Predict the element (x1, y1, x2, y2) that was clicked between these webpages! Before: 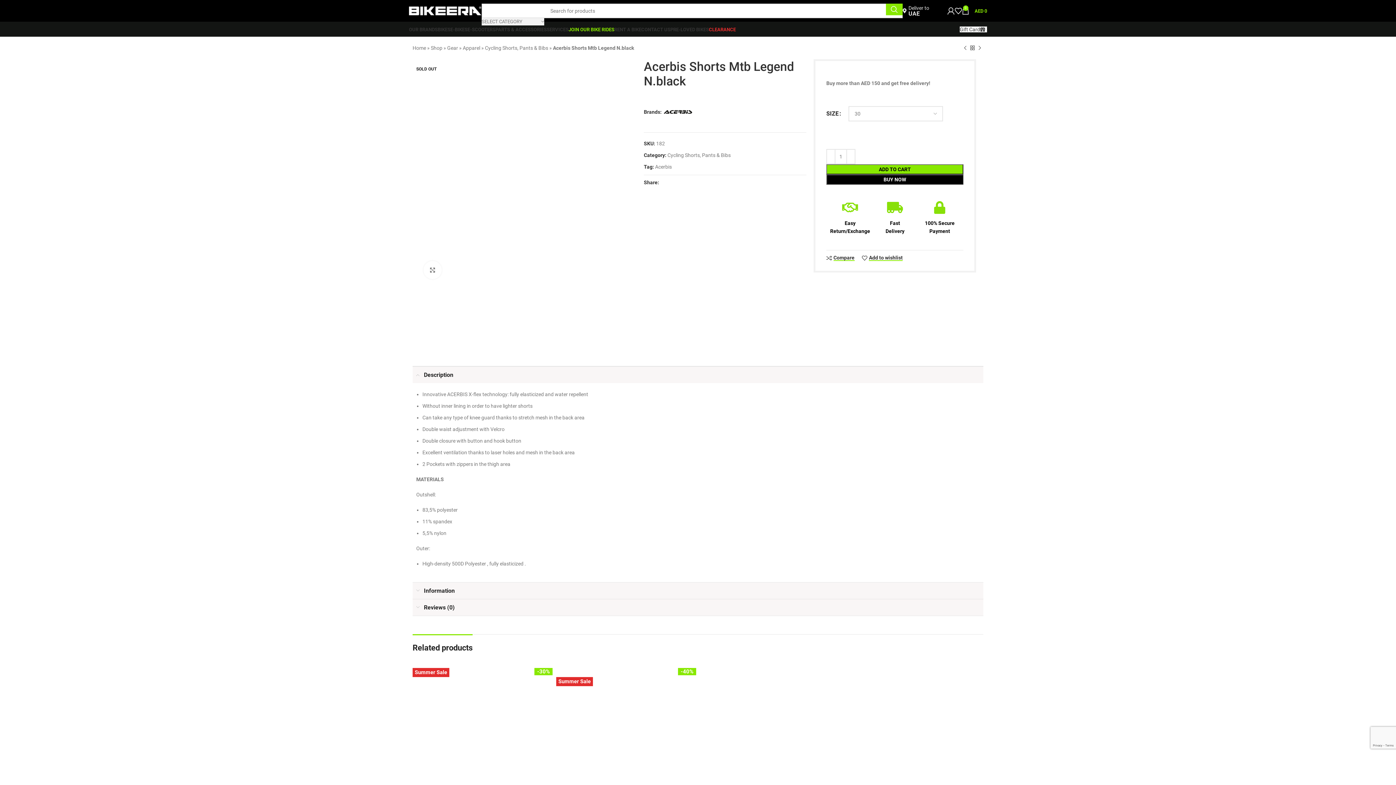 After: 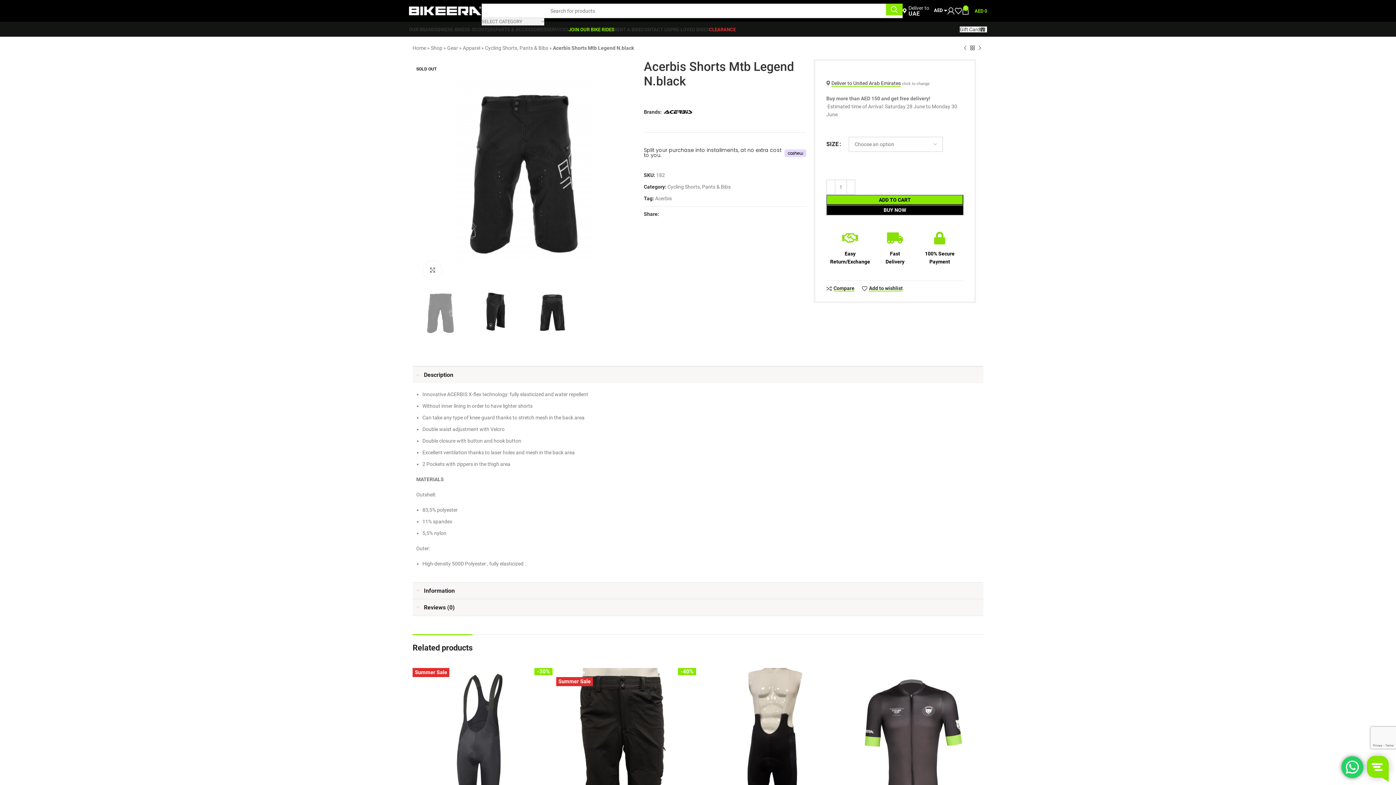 Action: bbox: (682, 180, 687, 184) label: WhatsApp social link